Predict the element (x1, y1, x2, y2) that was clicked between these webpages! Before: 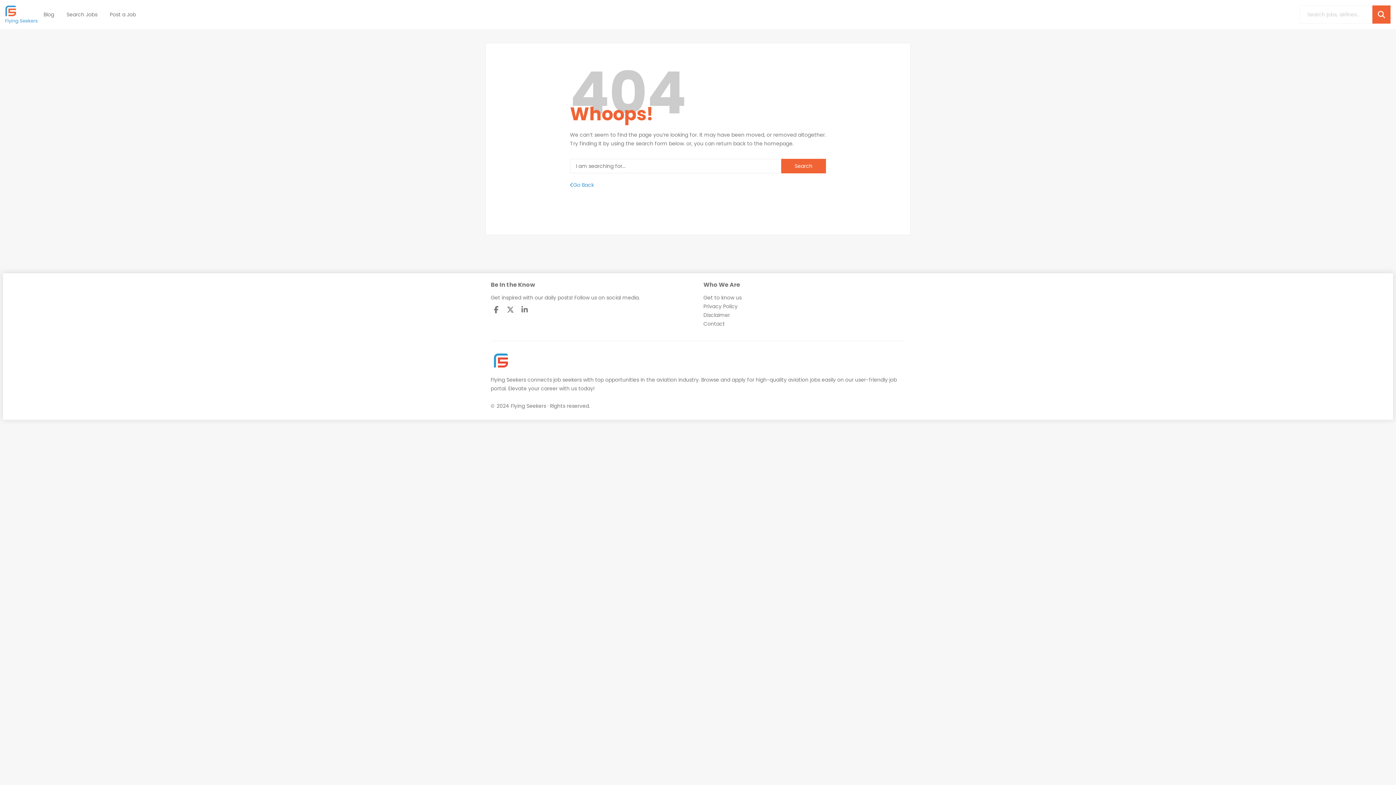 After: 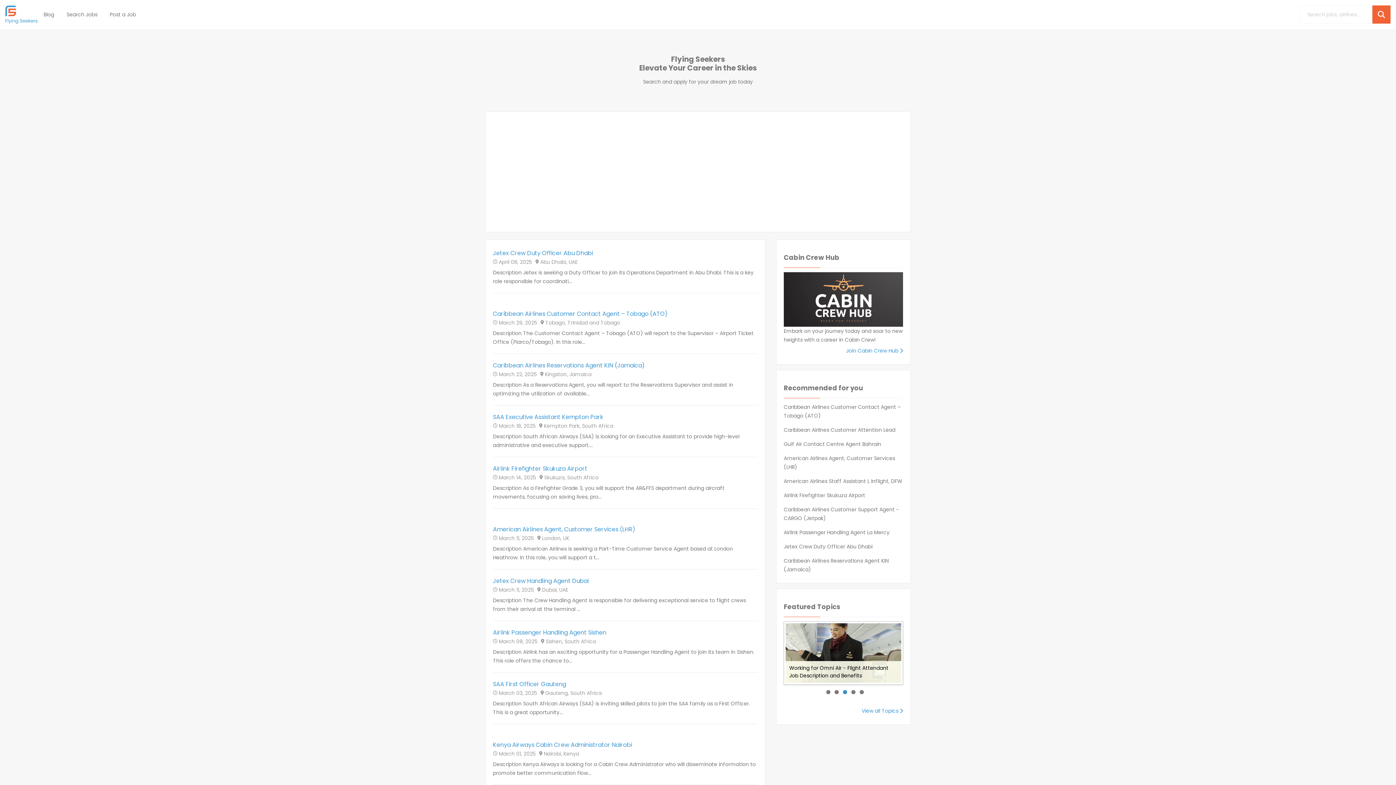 Action: bbox: (490, 350, 511, 370)